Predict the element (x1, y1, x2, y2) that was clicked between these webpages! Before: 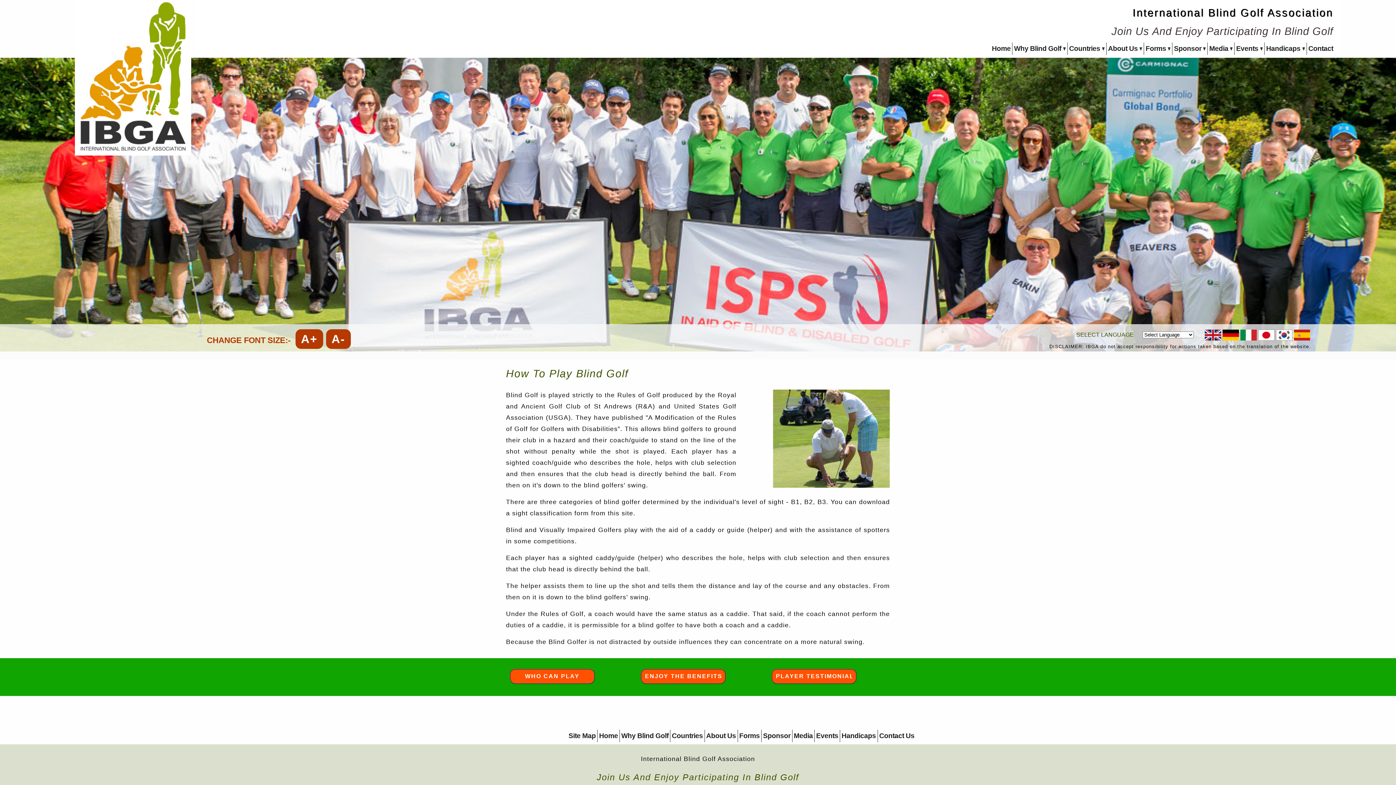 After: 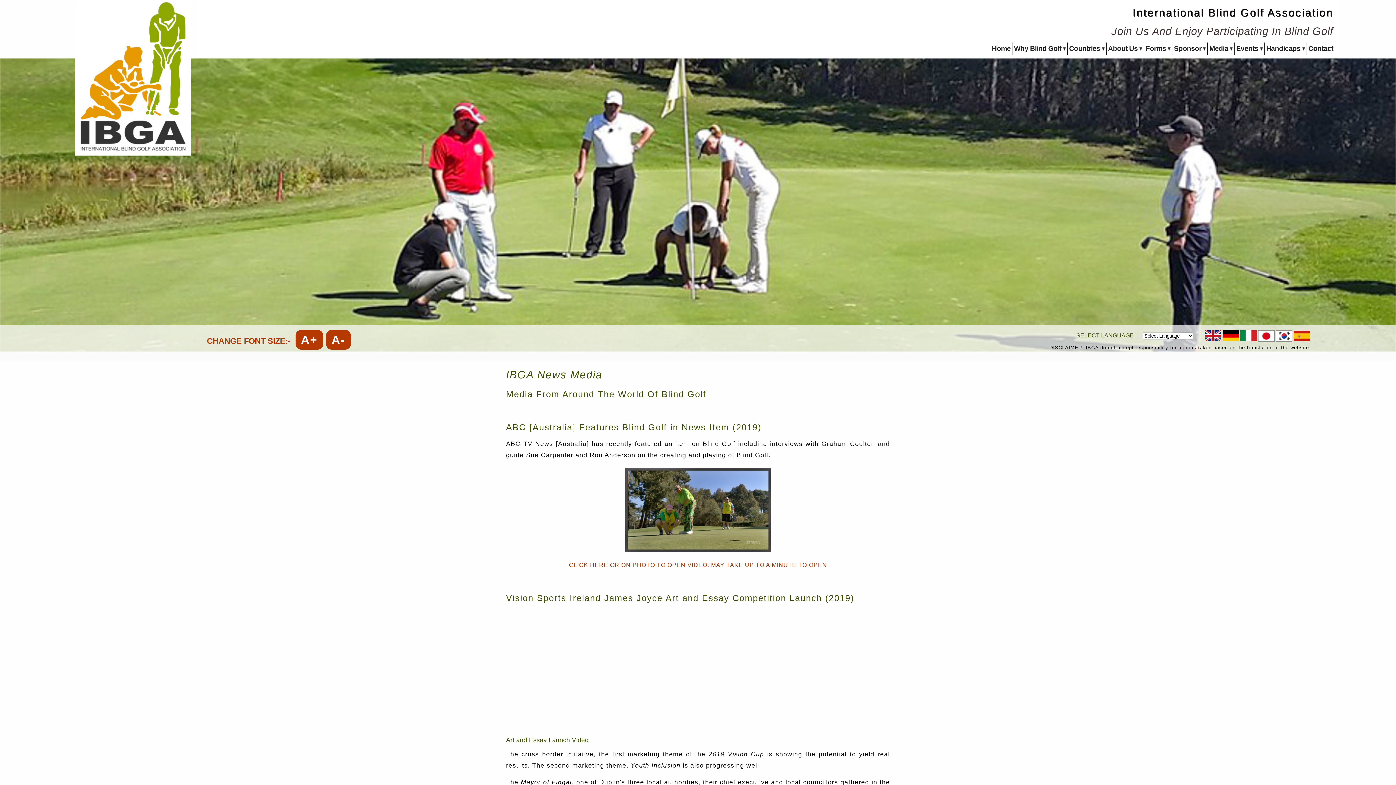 Action: bbox: (792, 730, 814, 742) label: Media